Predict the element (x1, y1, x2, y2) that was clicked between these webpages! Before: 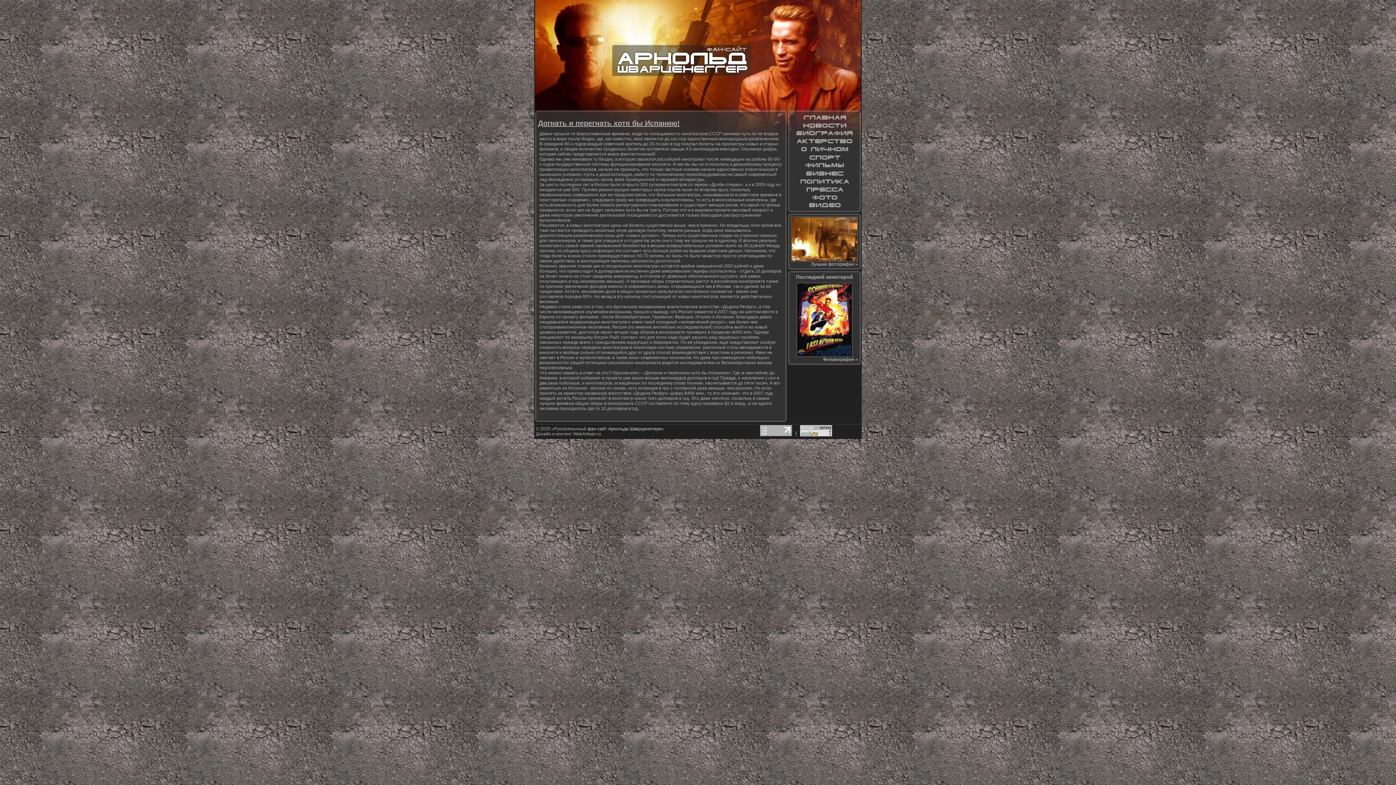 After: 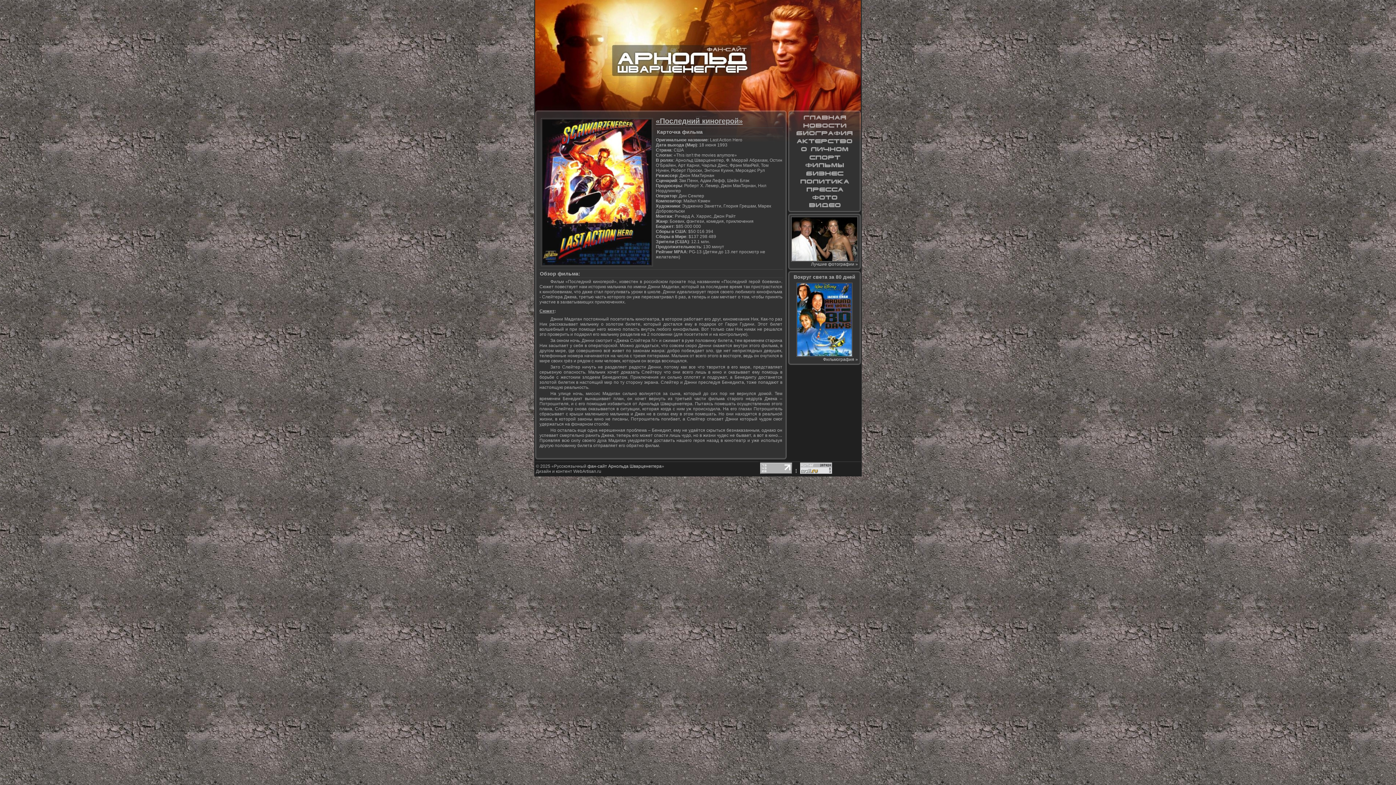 Action: bbox: (796, 353, 852, 358)